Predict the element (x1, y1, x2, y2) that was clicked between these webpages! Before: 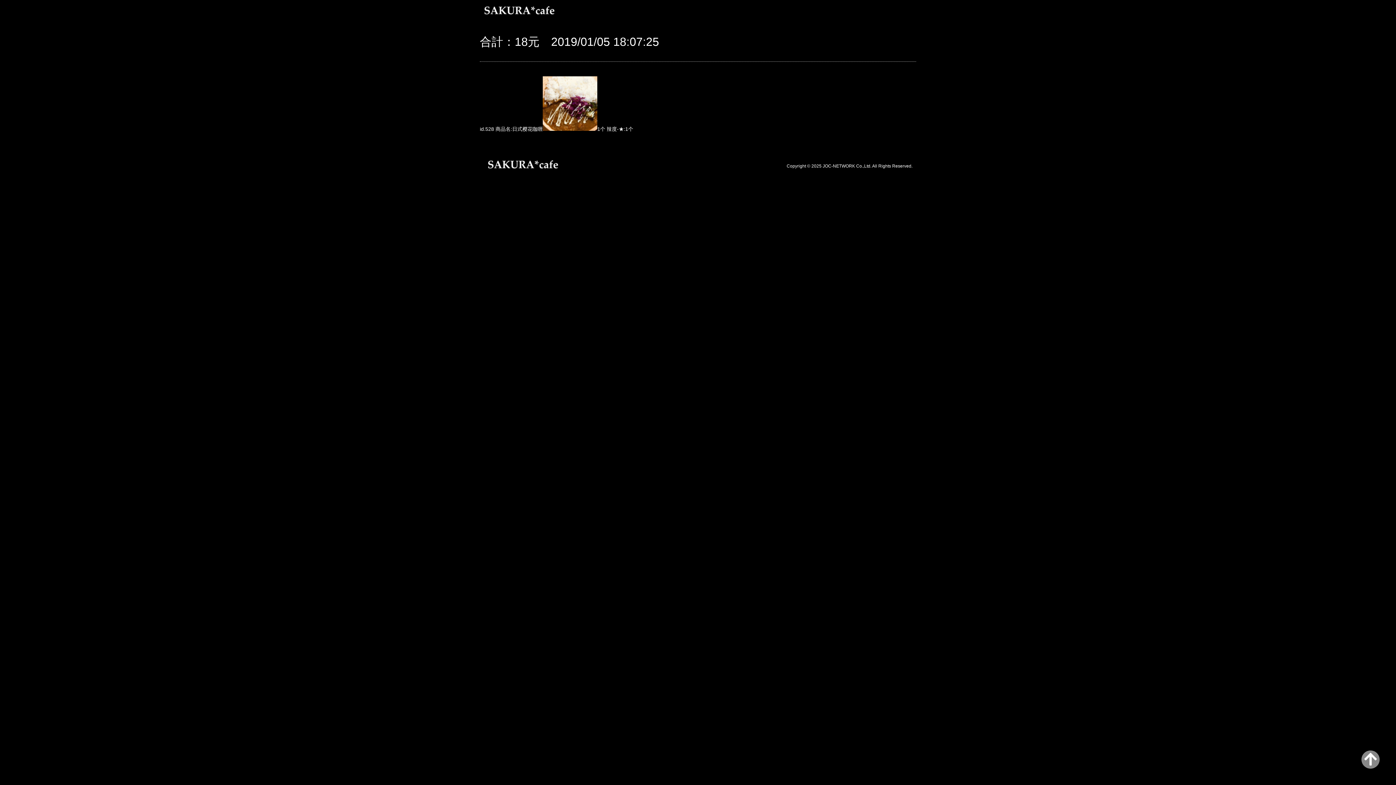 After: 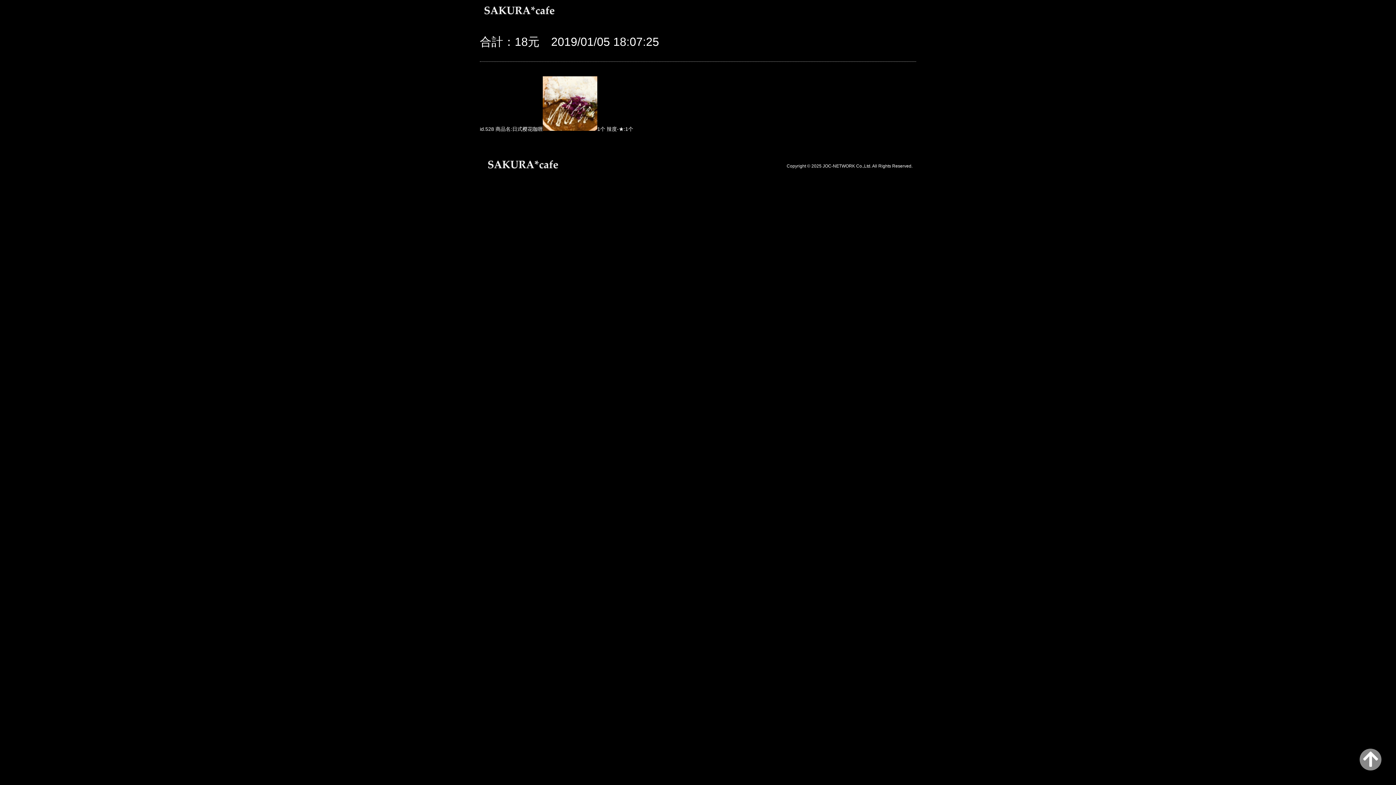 Action: bbox: (1361, 752, 1380, 767)